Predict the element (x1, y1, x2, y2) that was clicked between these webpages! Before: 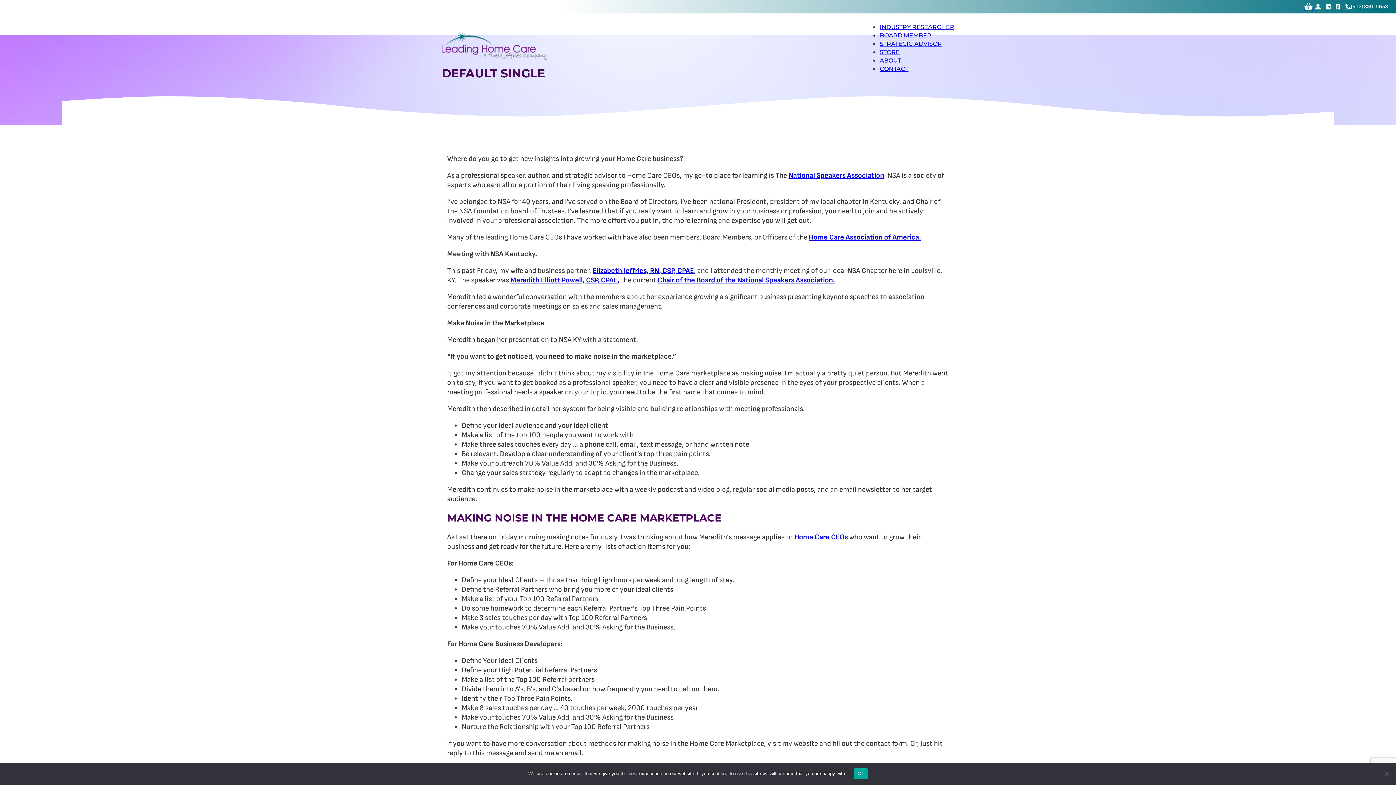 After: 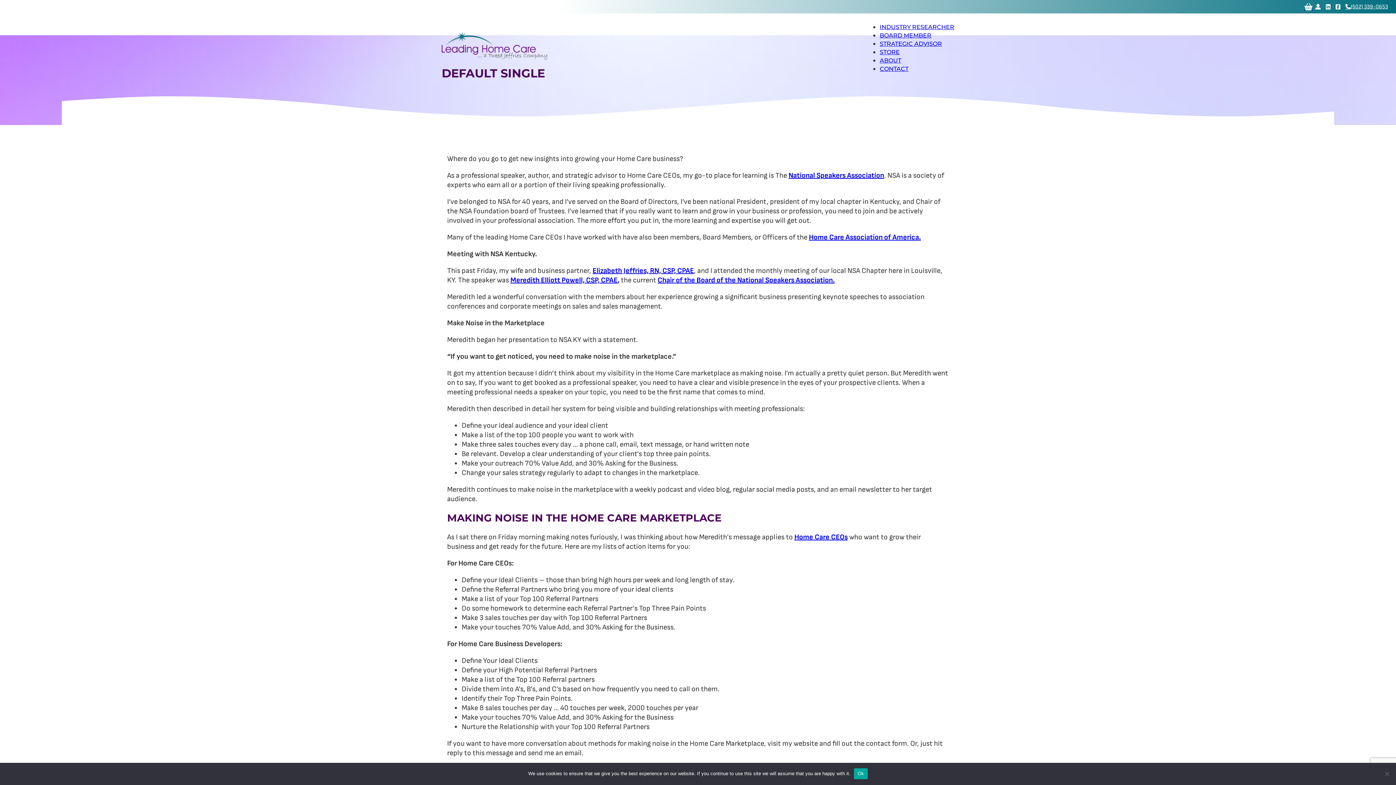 Action: label: Home Care CEOs bbox: (794, 533, 848, 541)